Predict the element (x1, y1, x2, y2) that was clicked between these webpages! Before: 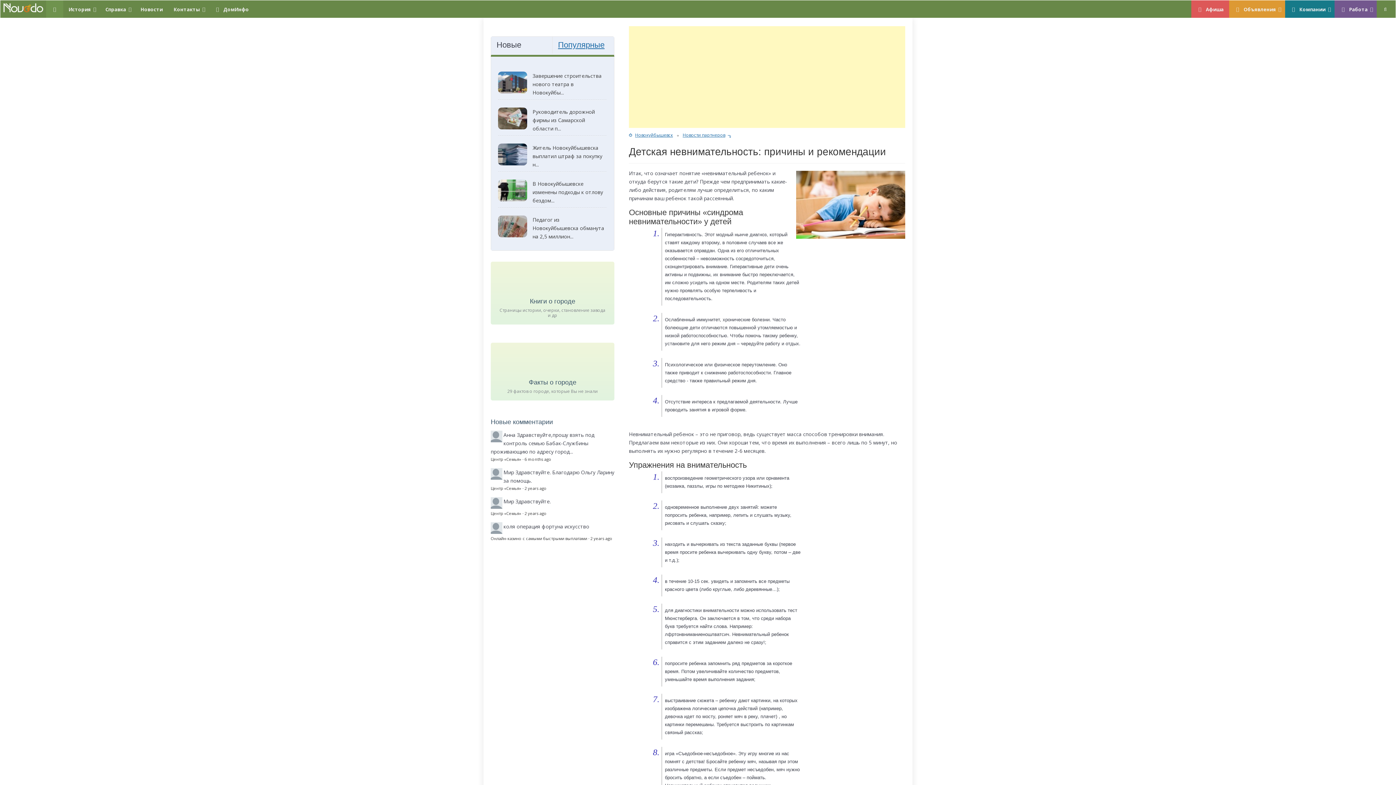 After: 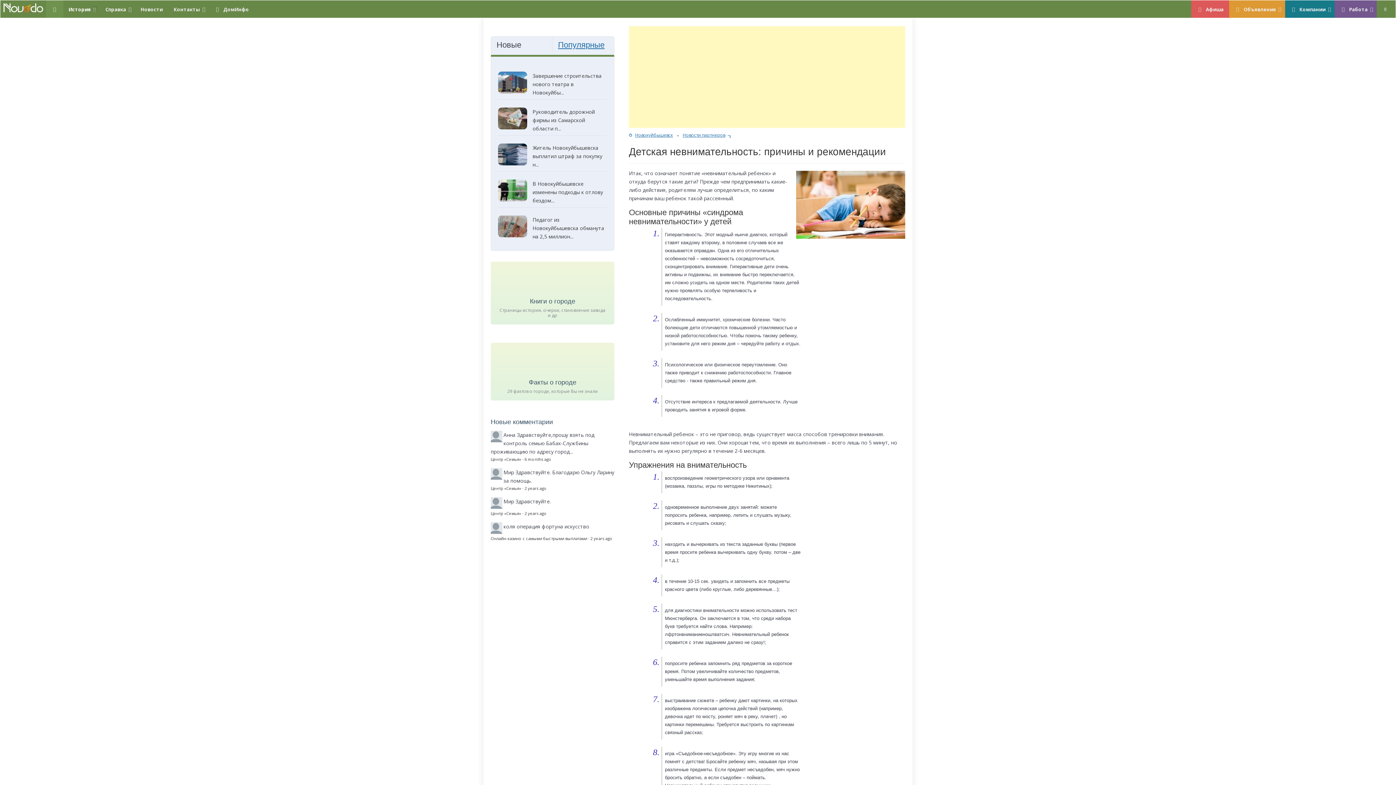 Action: label: История bbox: (63, 0, 99, 17)